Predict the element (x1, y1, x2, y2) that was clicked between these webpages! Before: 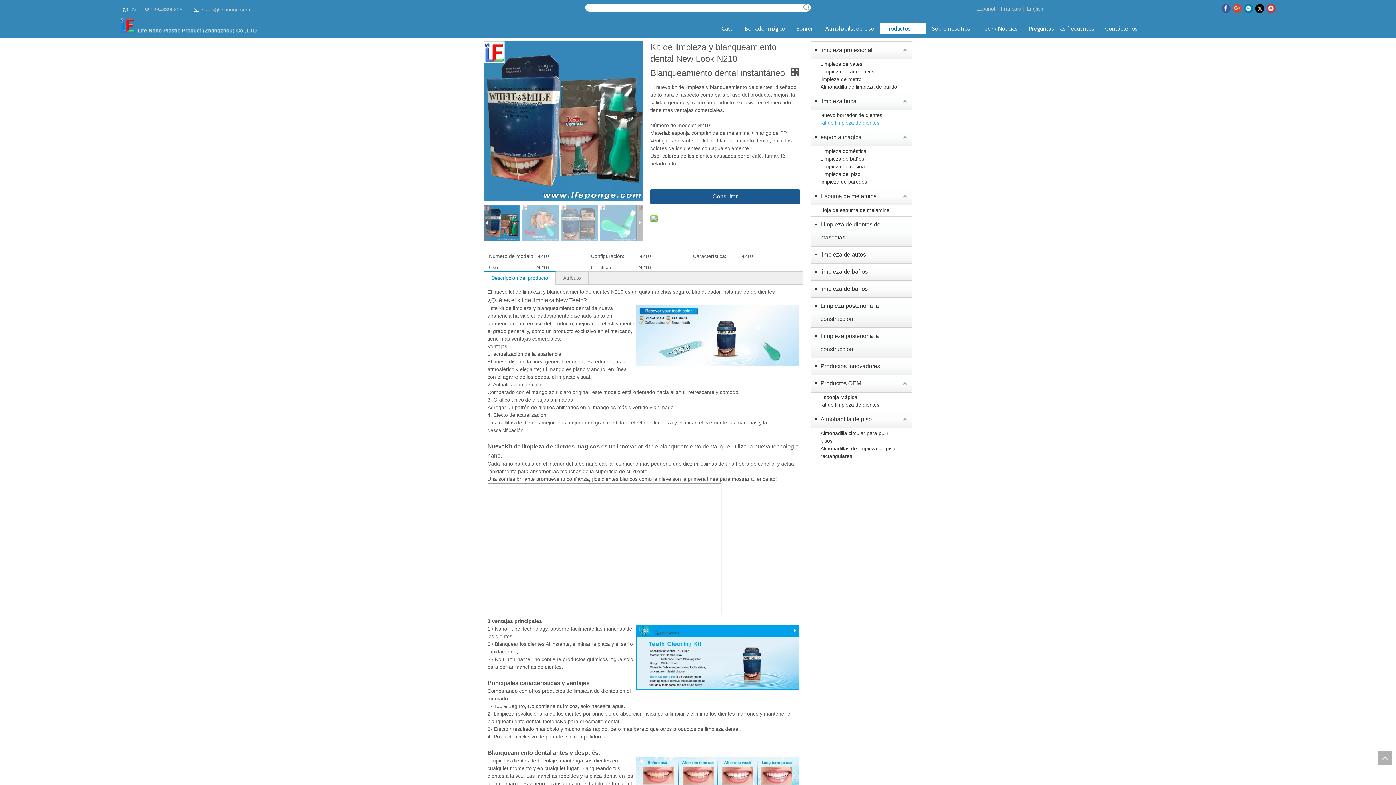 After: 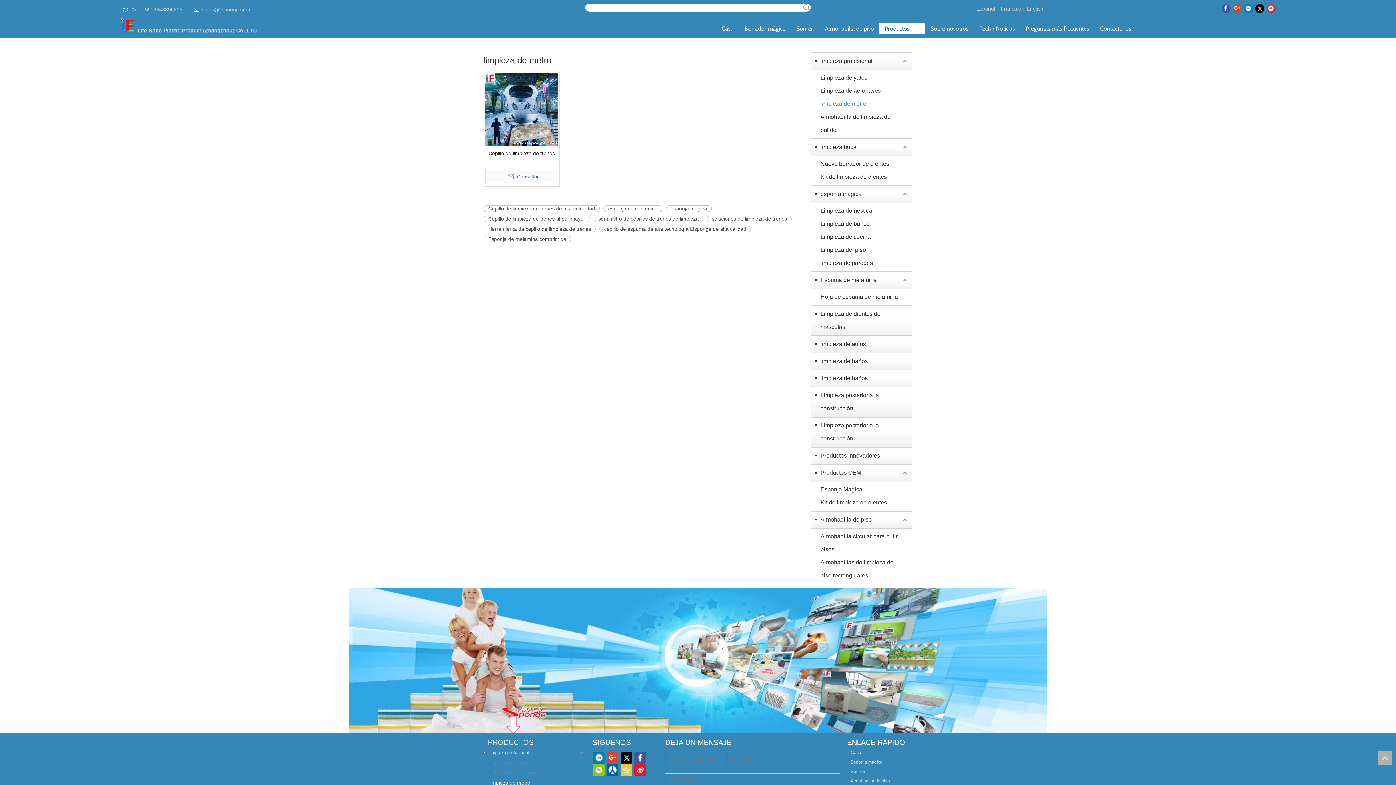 Action: bbox: (820, 75, 908, 83) label: limpieza de metro